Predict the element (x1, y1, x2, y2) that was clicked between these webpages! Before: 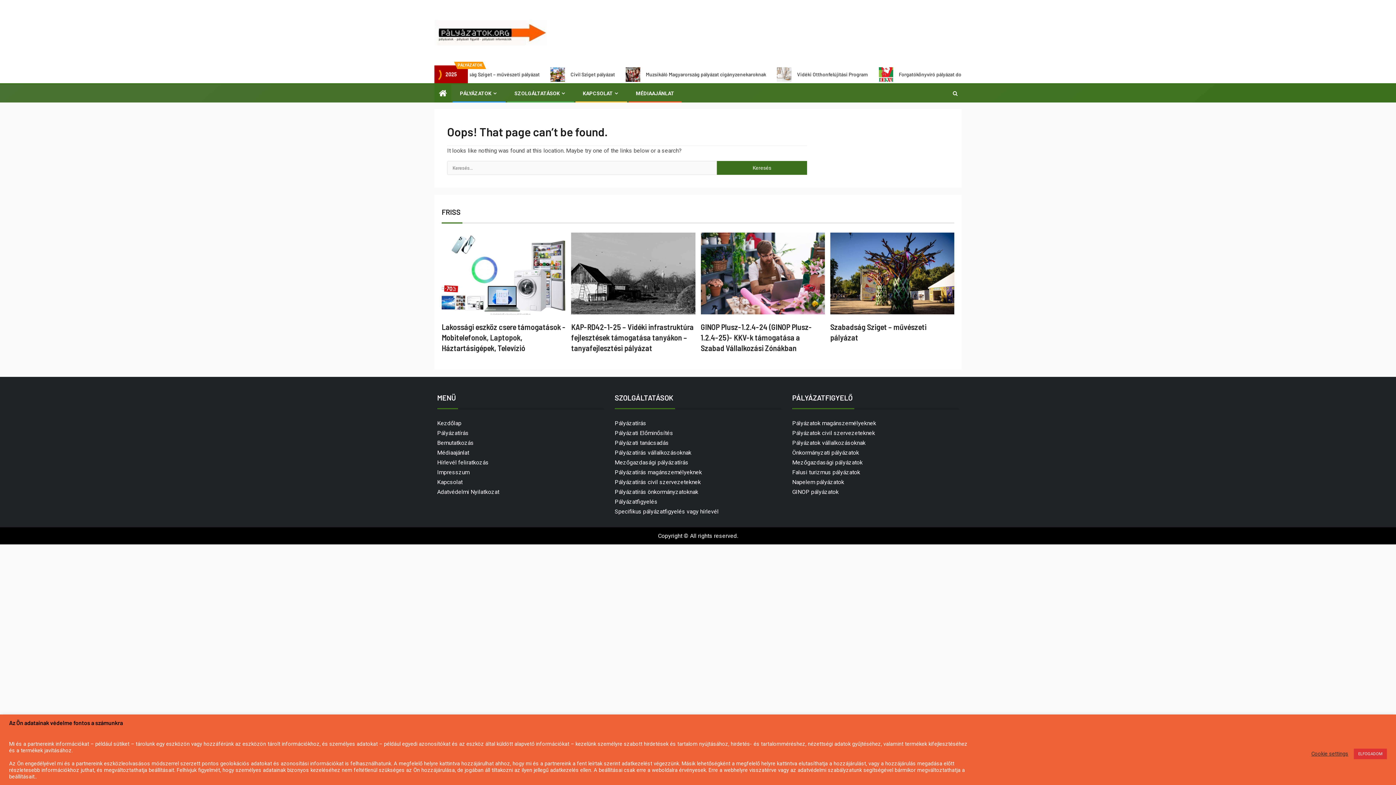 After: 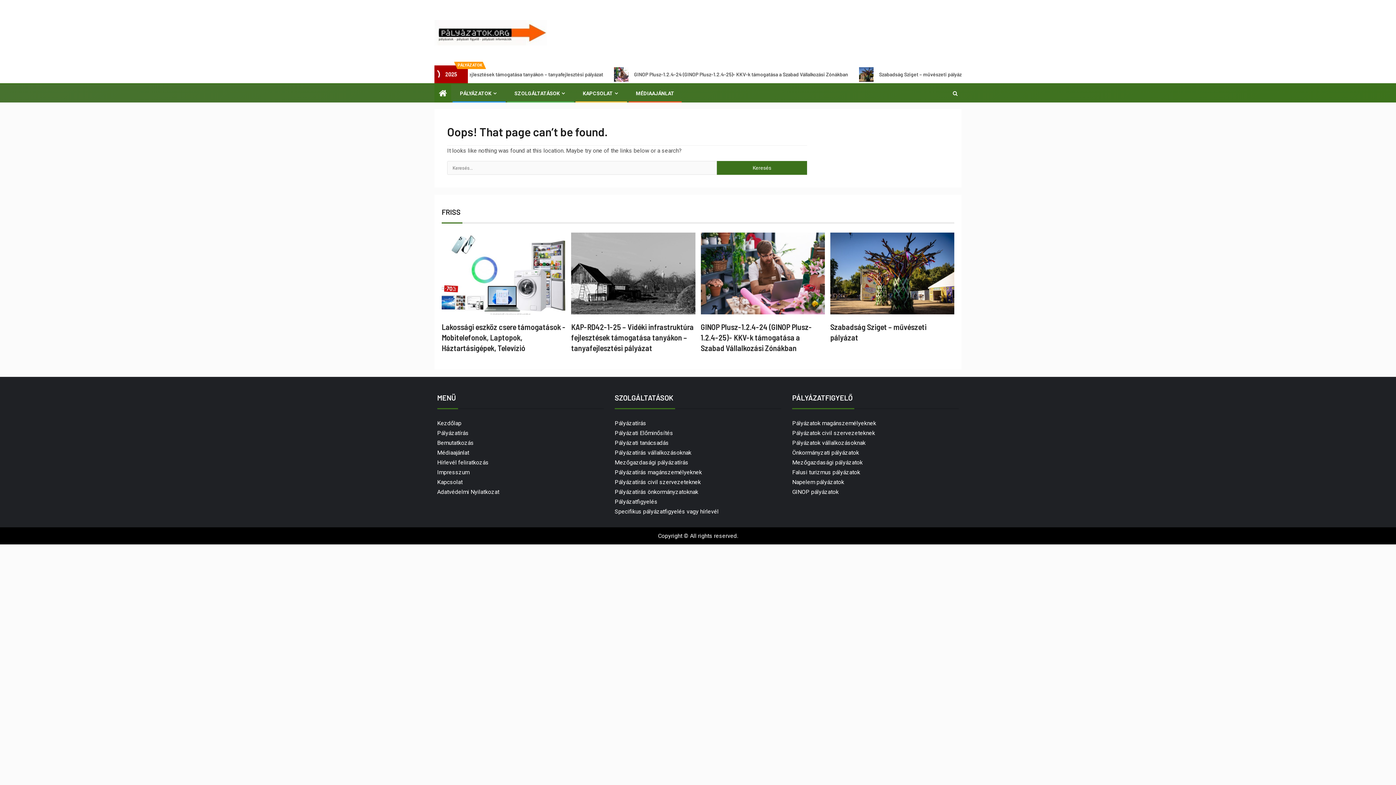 Action: label: ELFOGADOM bbox: (1354, 748, 1387, 759)